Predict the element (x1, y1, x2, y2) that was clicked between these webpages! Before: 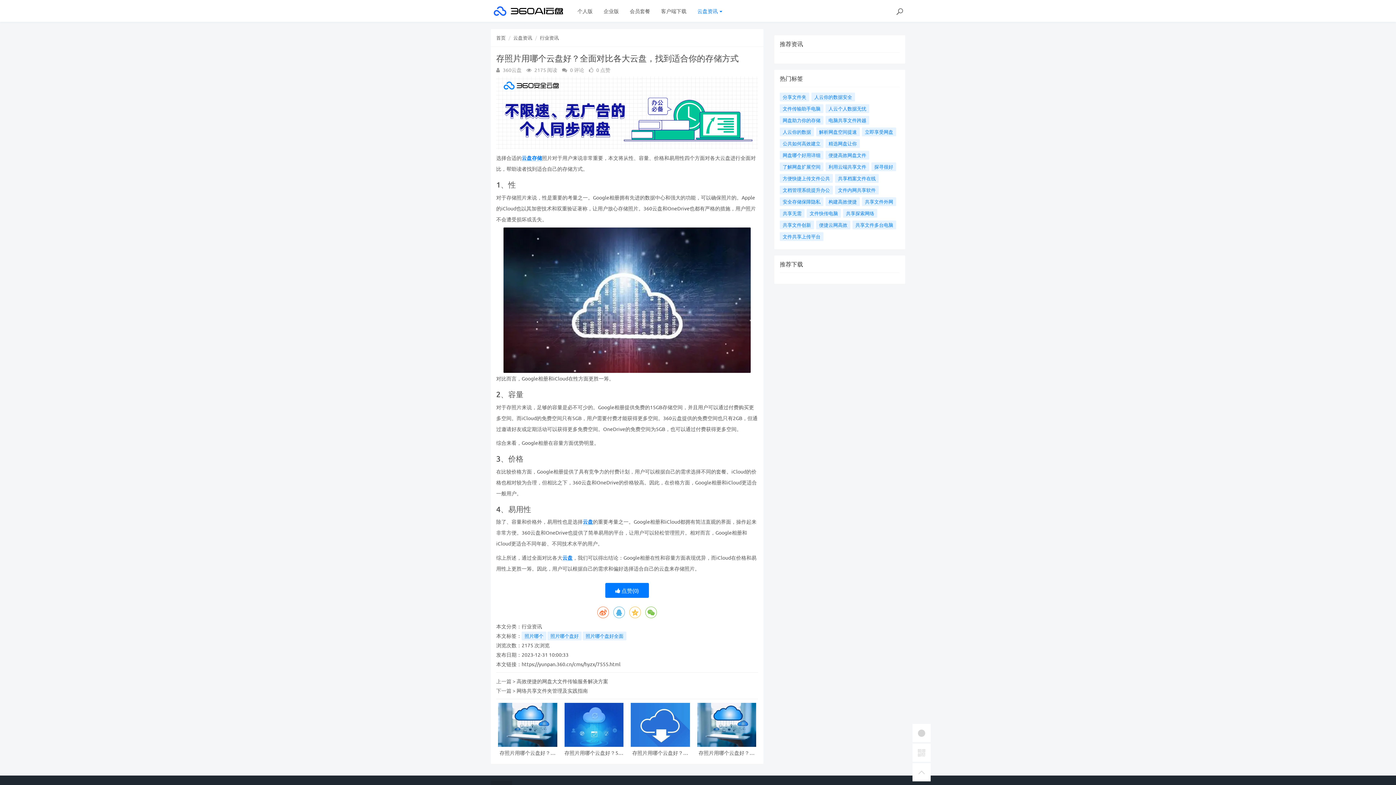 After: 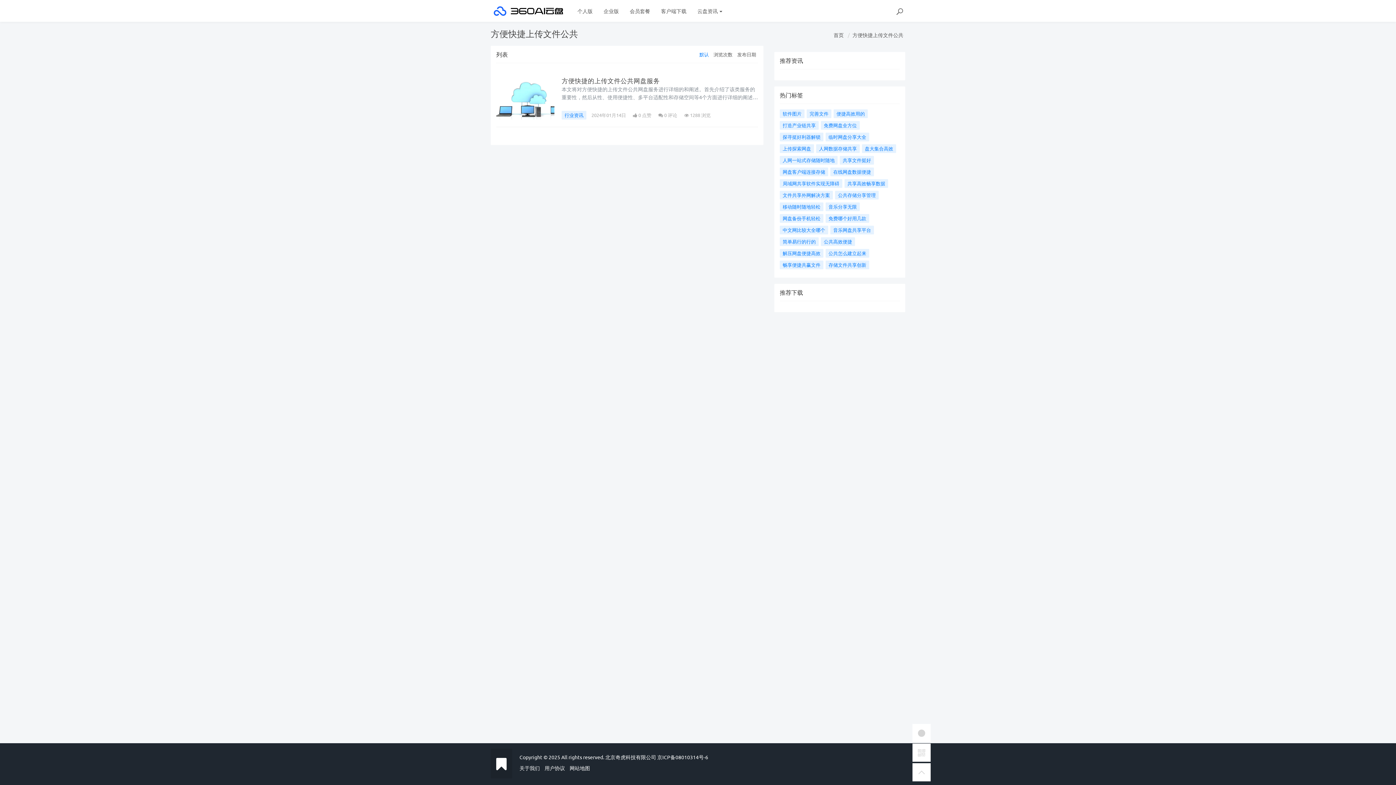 Action: bbox: (780, 174, 833, 182) label: 方便快捷上传文件公共